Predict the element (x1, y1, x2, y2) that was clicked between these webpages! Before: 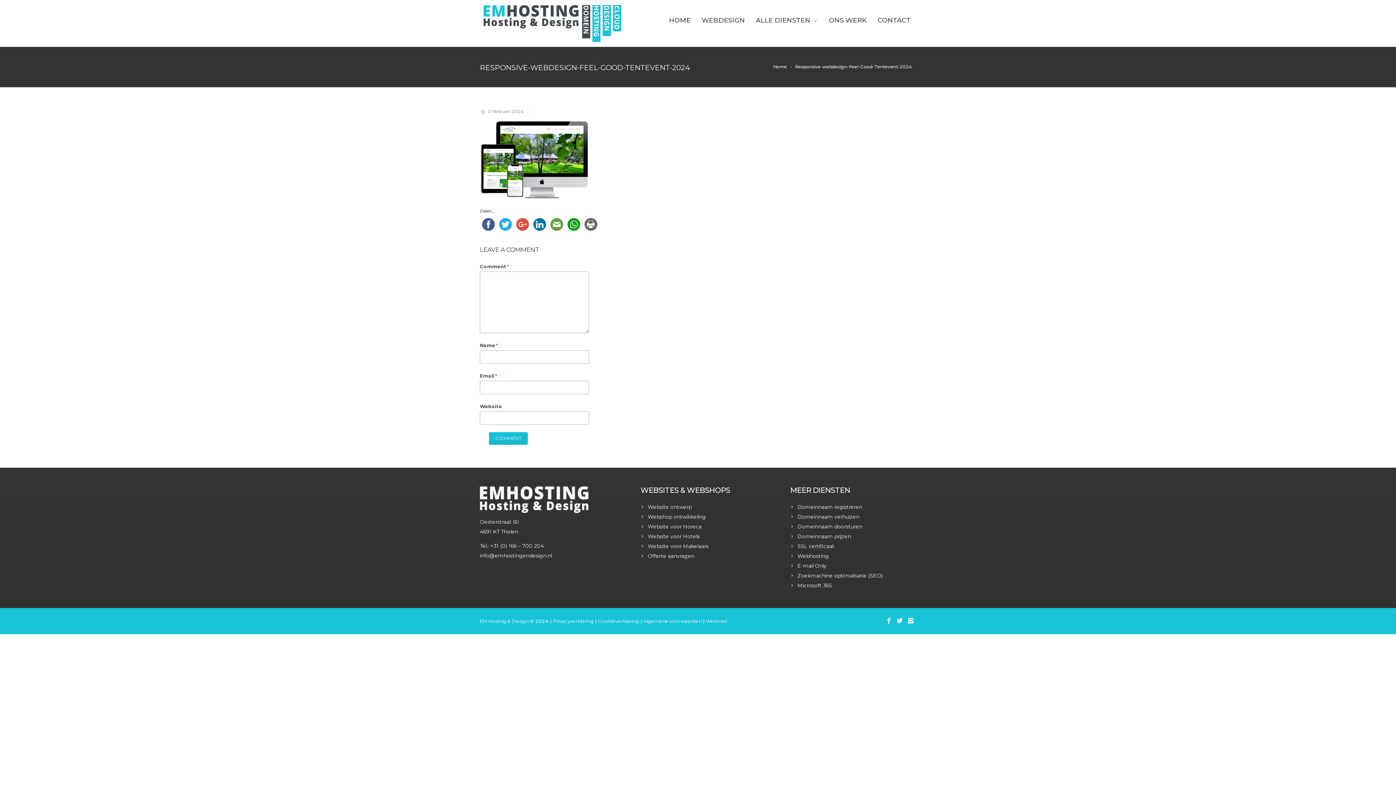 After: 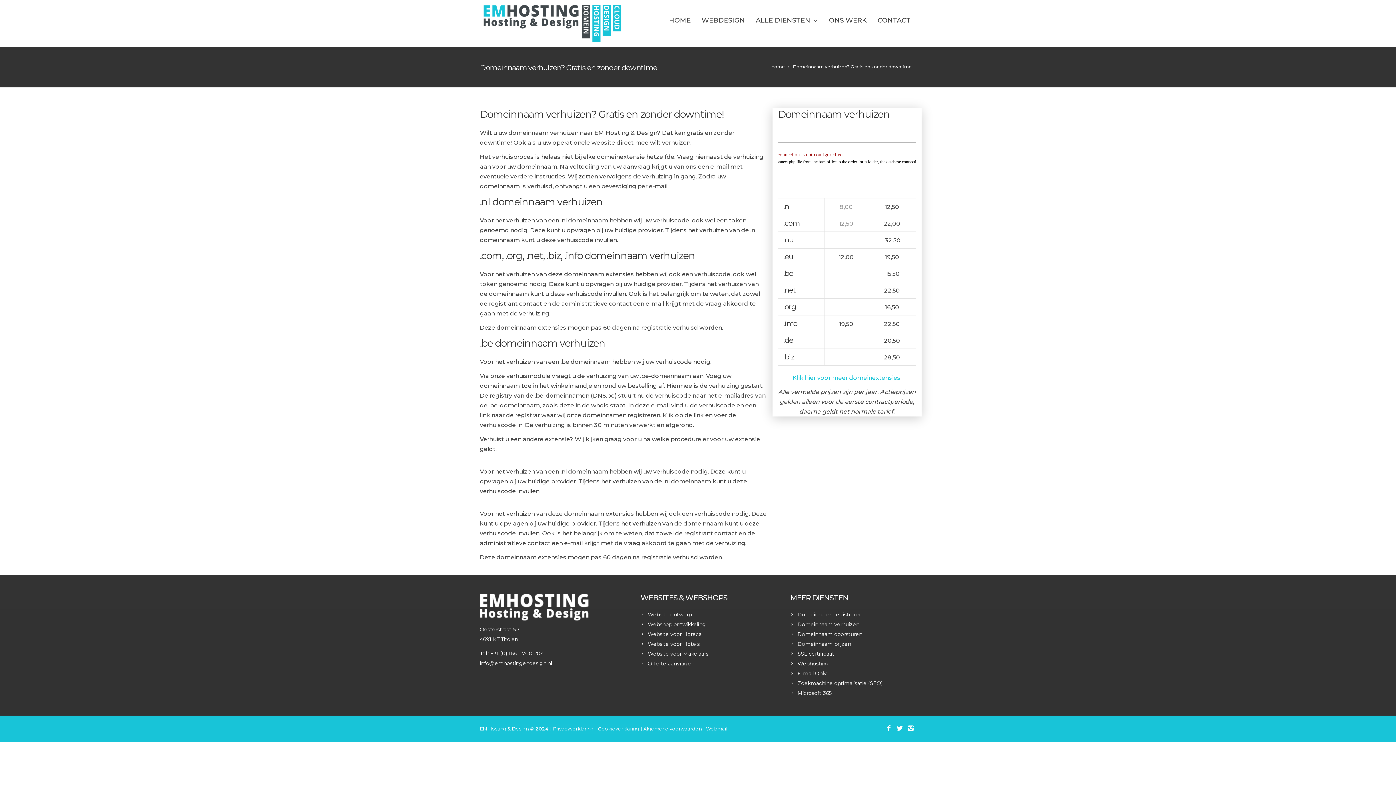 Action: label: Domeinnaam verhuizen bbox: (790, 513, 859, 520)